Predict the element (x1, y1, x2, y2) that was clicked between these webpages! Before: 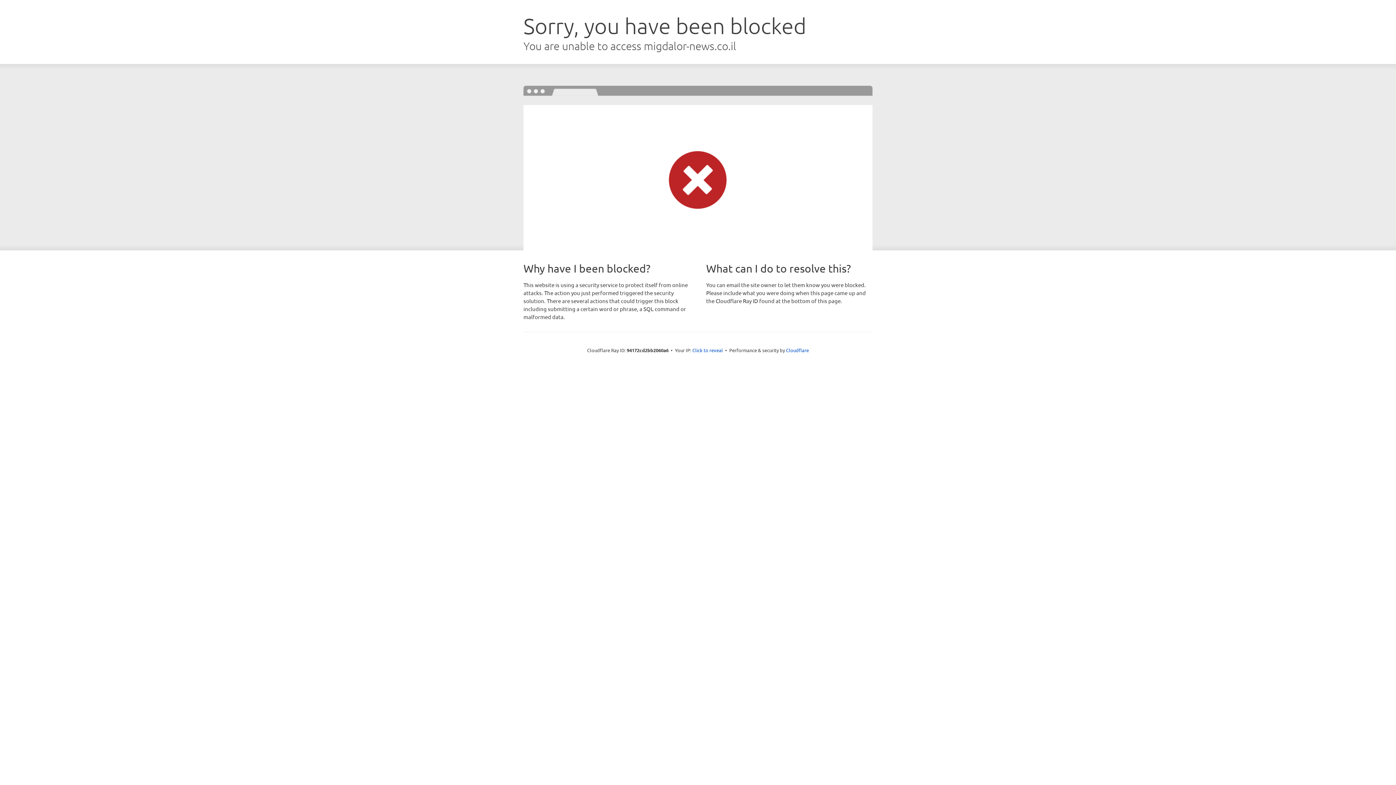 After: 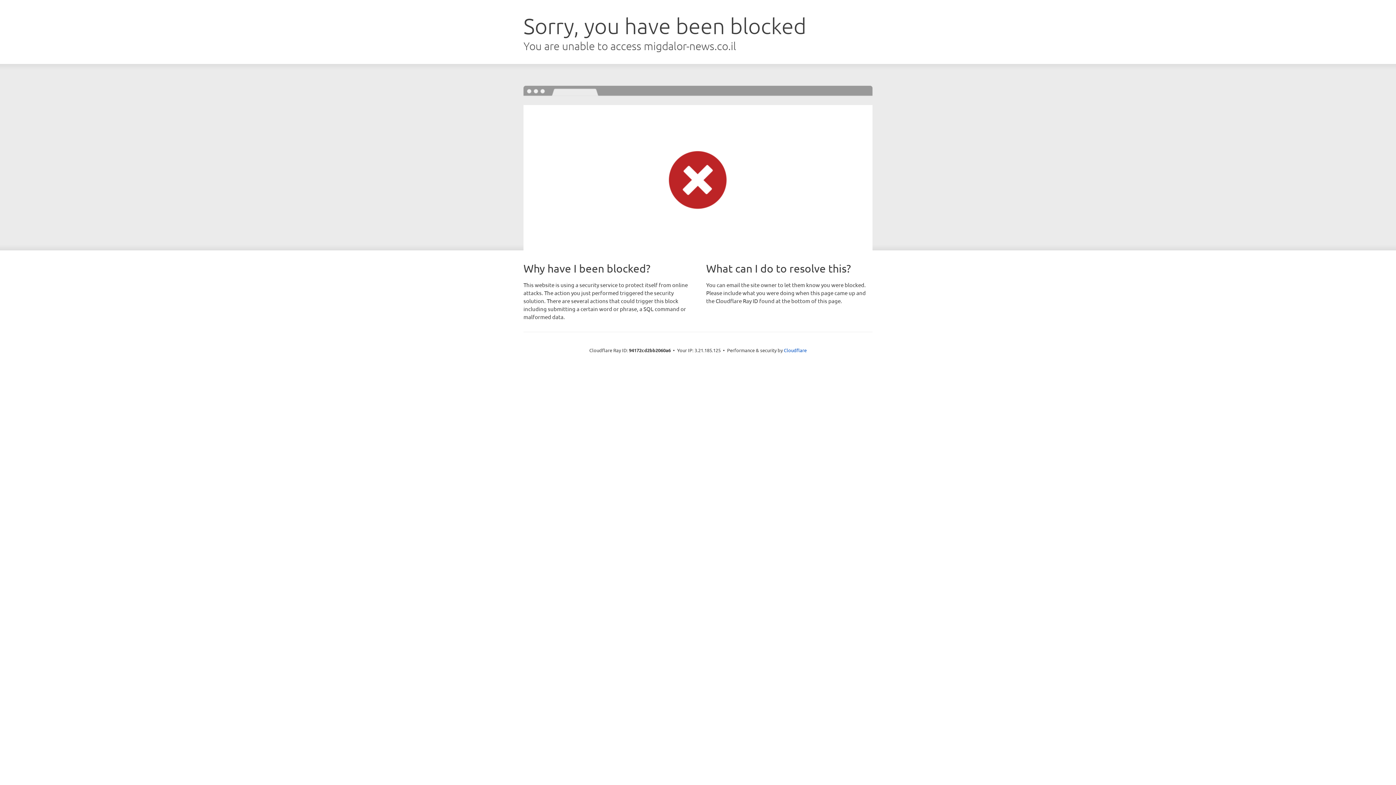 Action: label: Click to reveal bbox: (692, 346, 723, 353)